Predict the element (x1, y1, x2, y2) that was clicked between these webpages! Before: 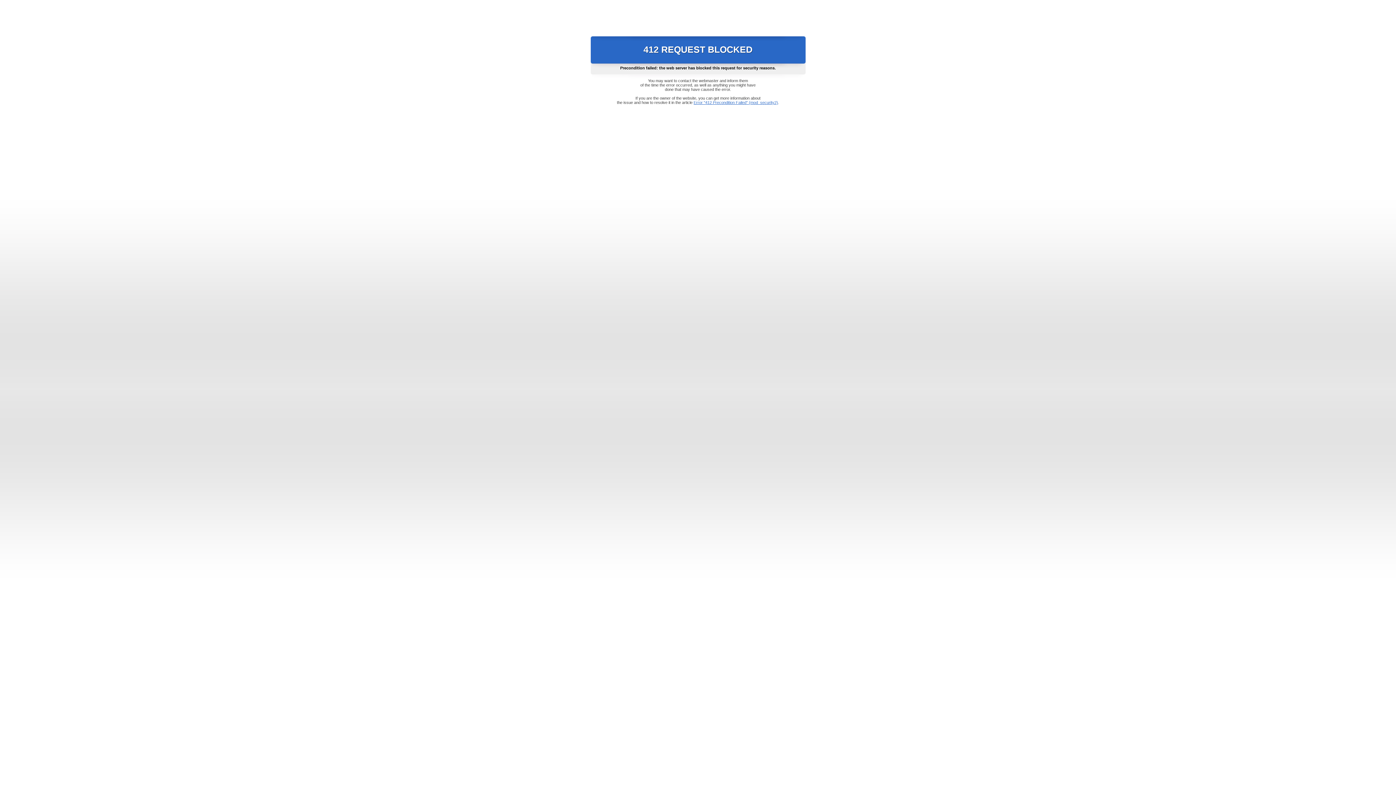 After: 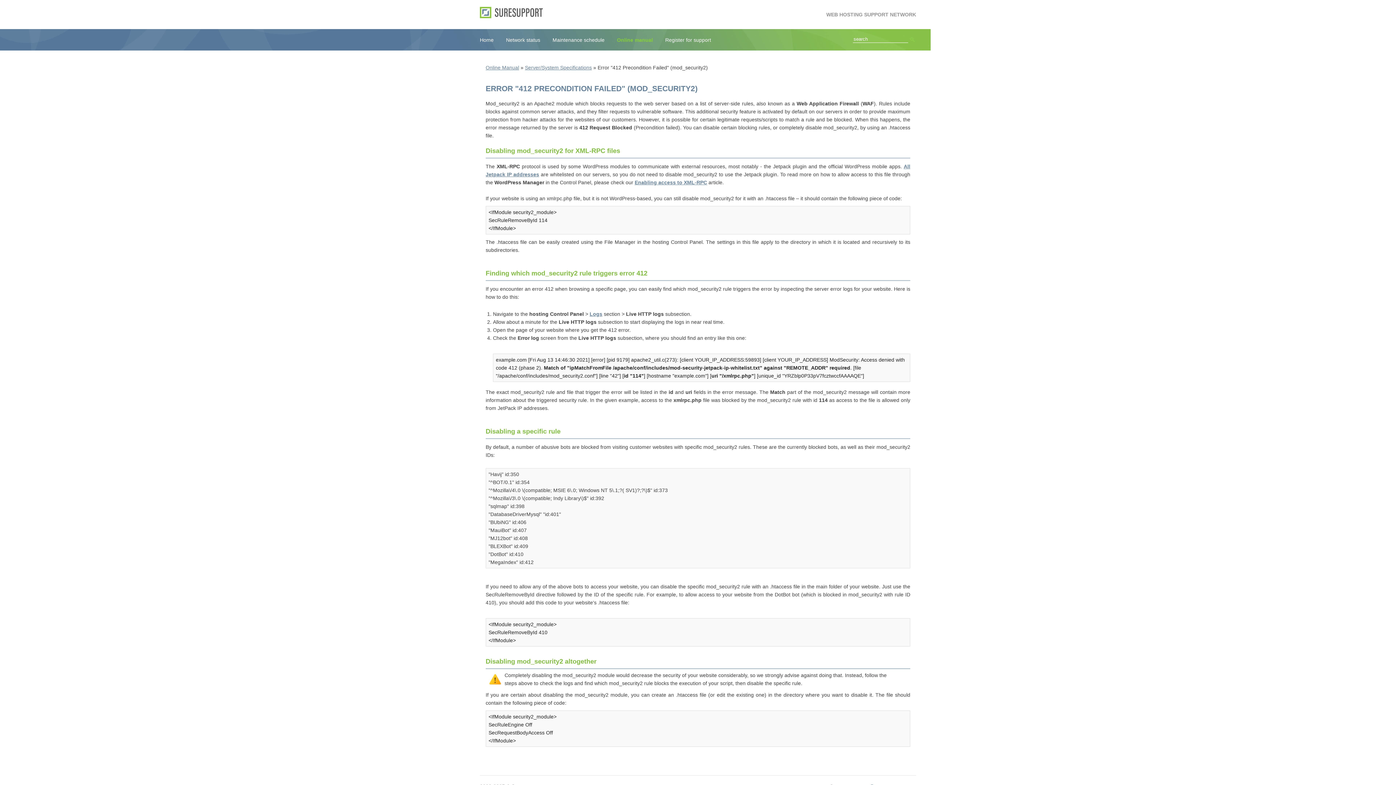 Action: label: Error "412 Precondition Failed" (mod_security2) bbox: (693, 100, 778, 104)